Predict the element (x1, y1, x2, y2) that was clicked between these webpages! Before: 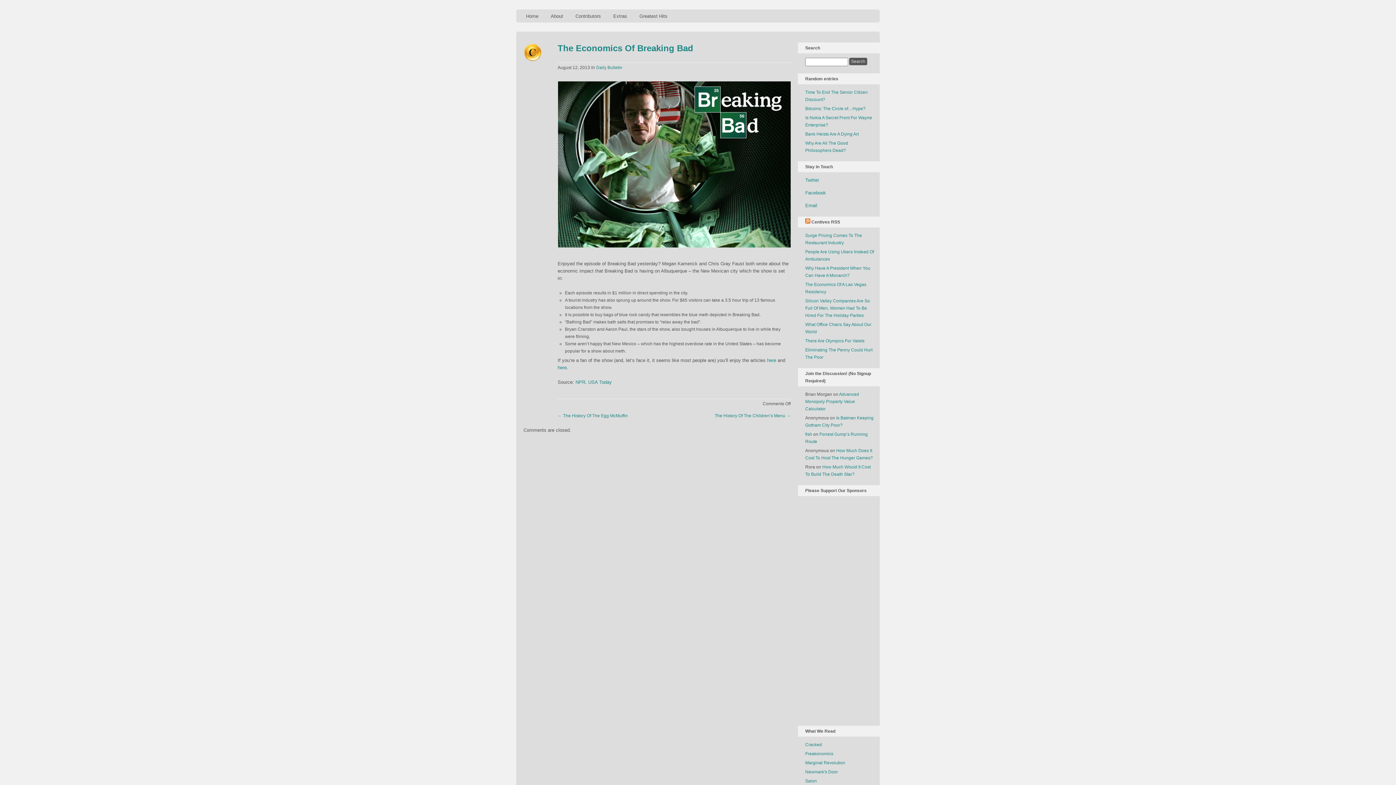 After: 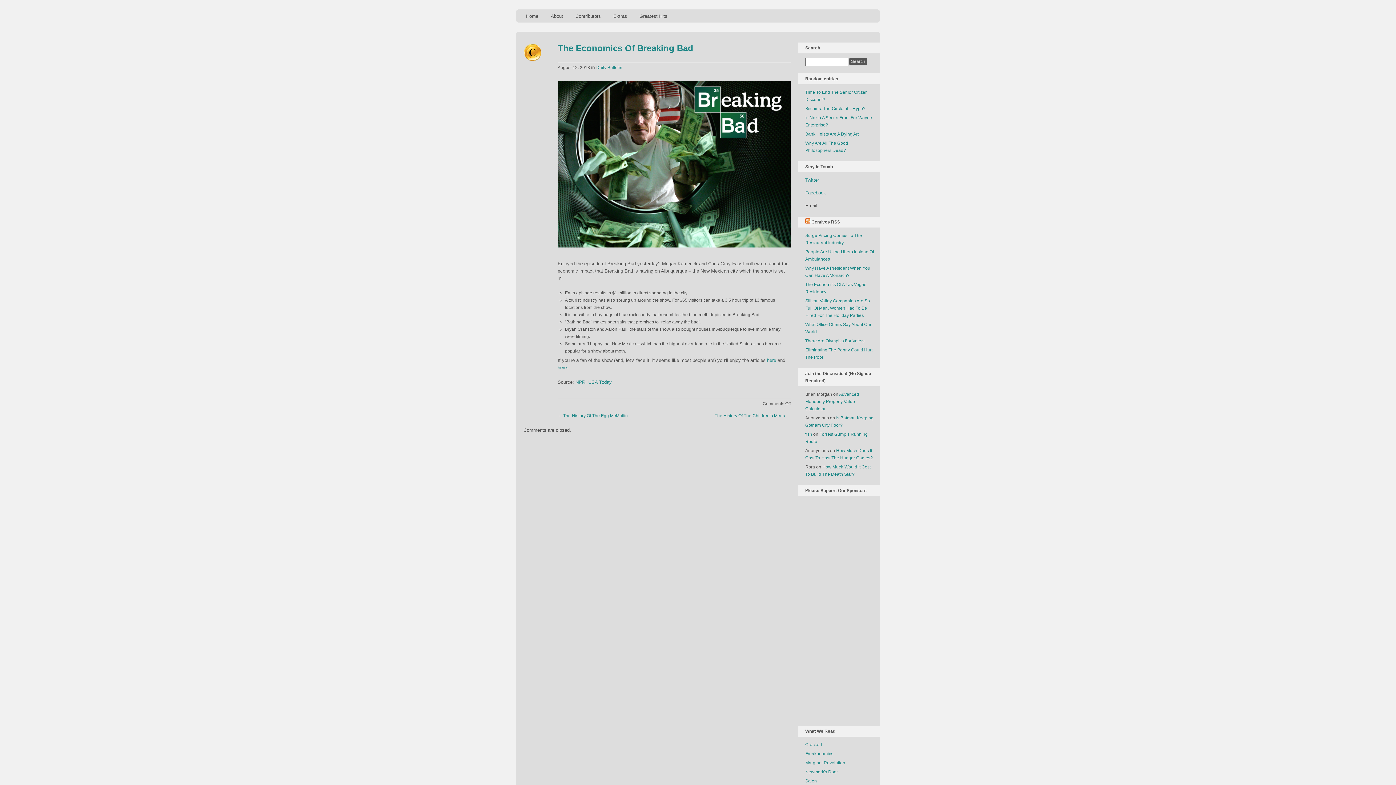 Action: label: Email bbox: (805, 202, 817, 208)